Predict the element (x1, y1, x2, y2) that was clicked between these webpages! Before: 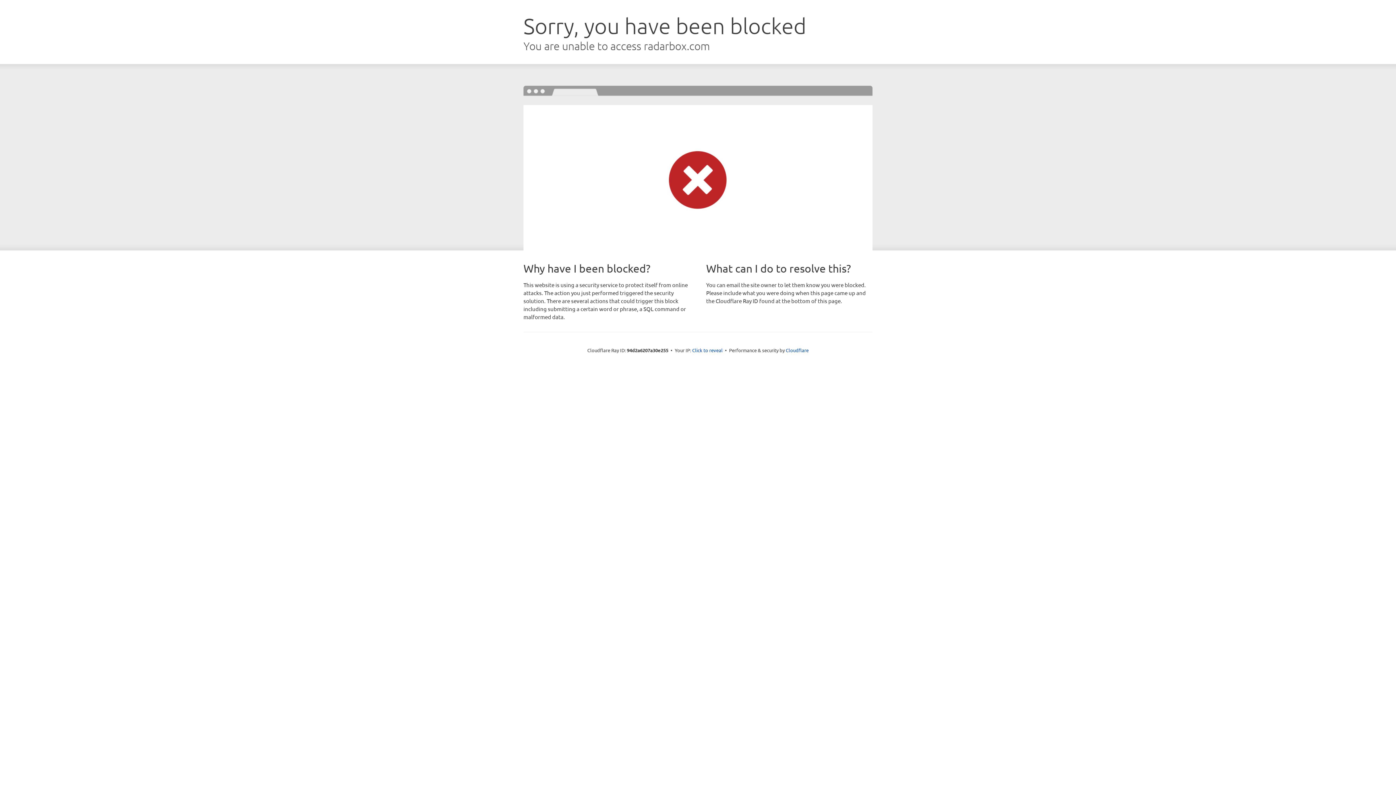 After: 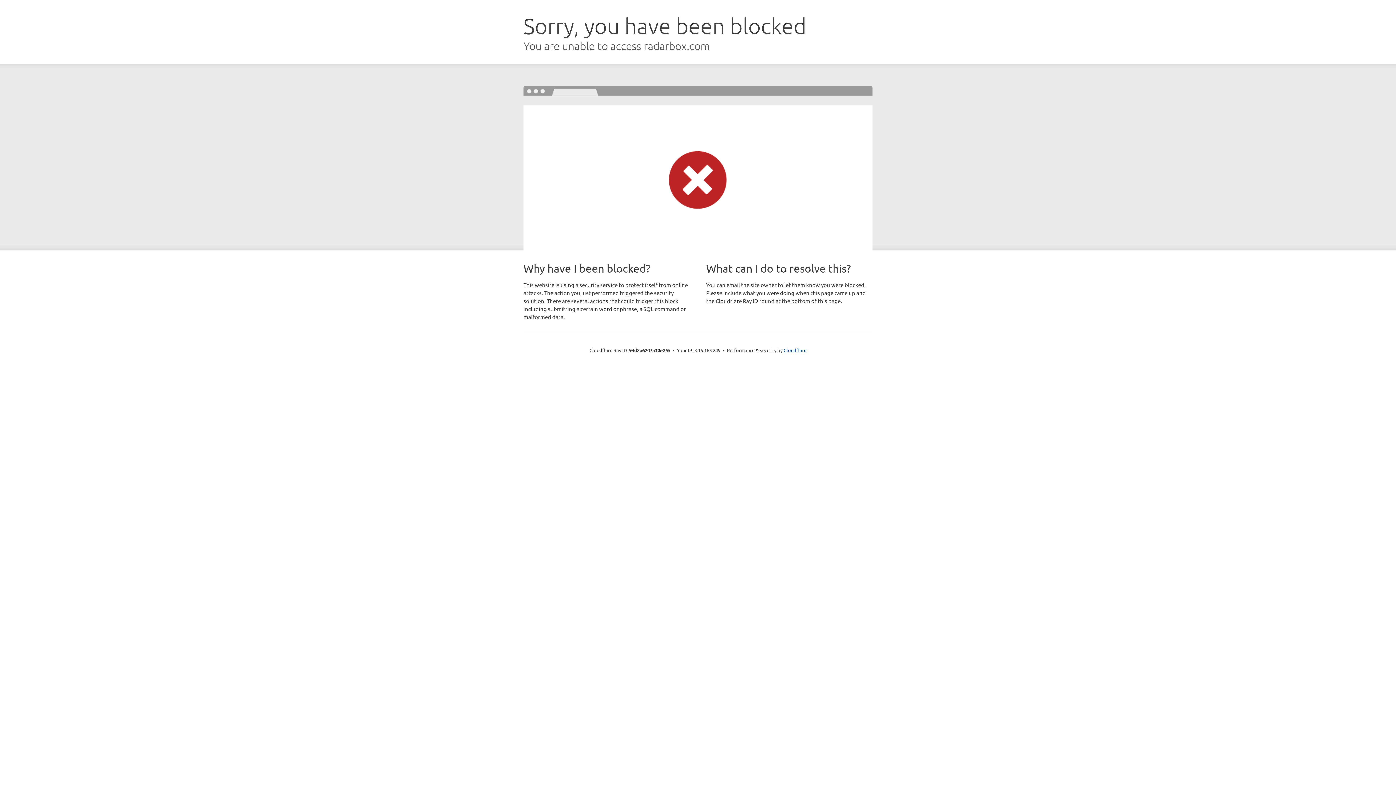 Action: bbox: (692, 346, 722, 353) label: Click to reveal